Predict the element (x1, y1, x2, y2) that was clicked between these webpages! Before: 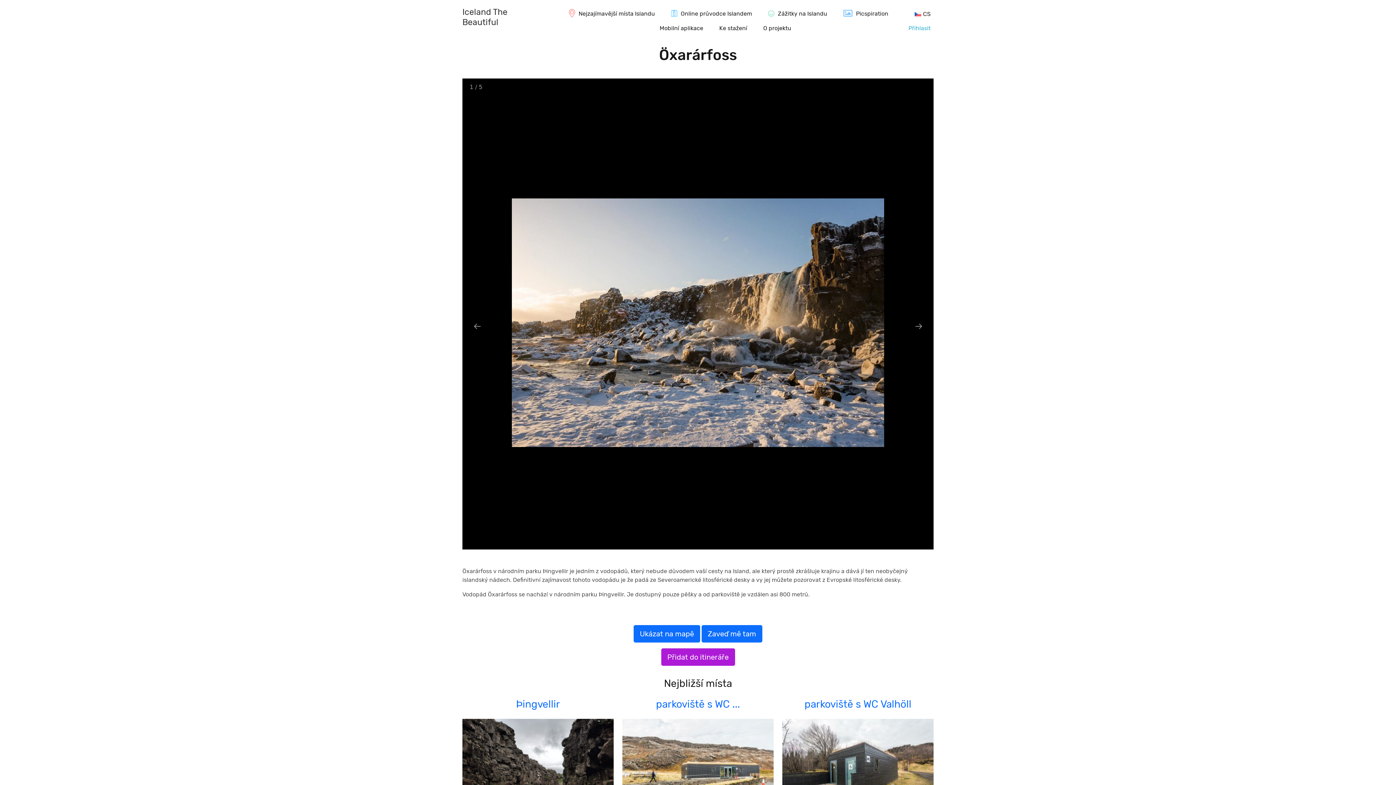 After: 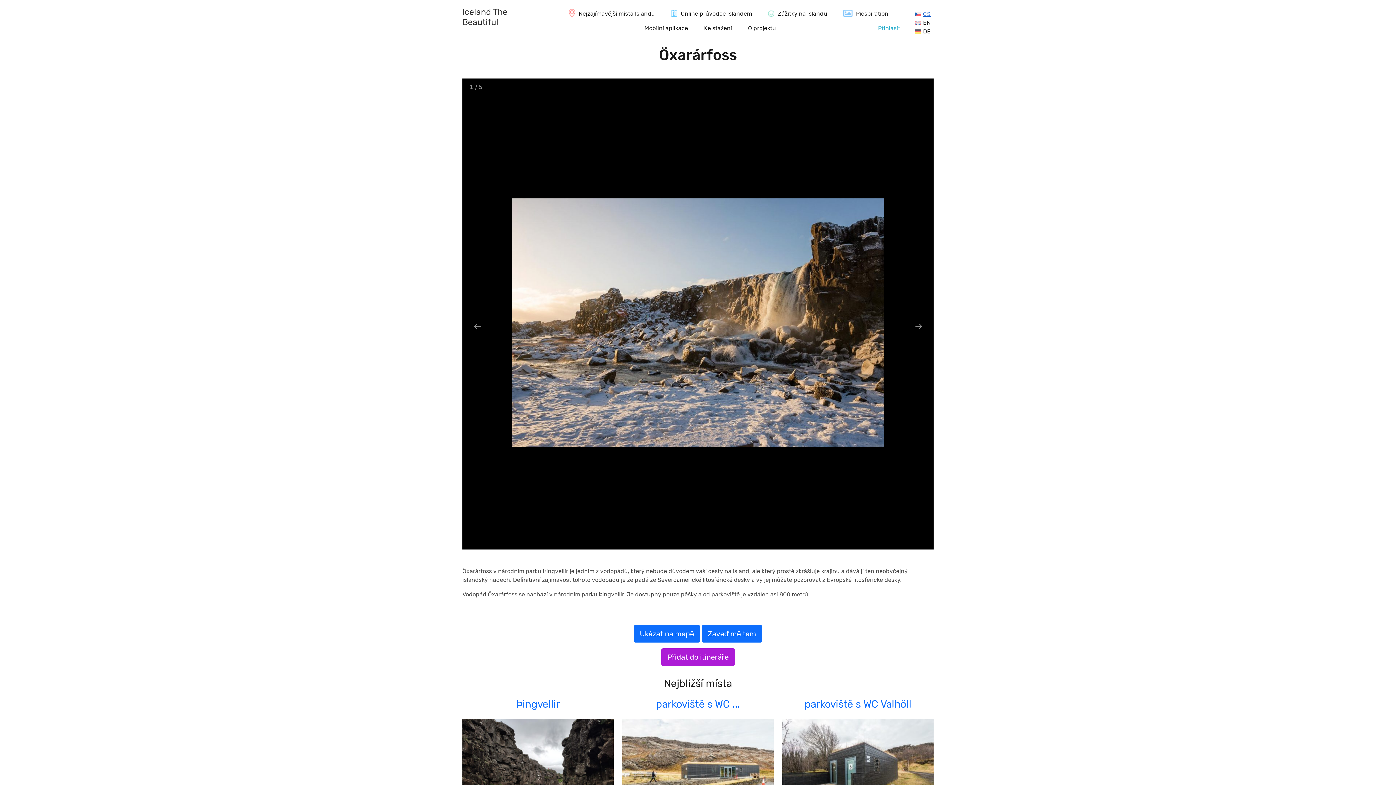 Action: label: CS bbox: (914, 9, 930, 18)